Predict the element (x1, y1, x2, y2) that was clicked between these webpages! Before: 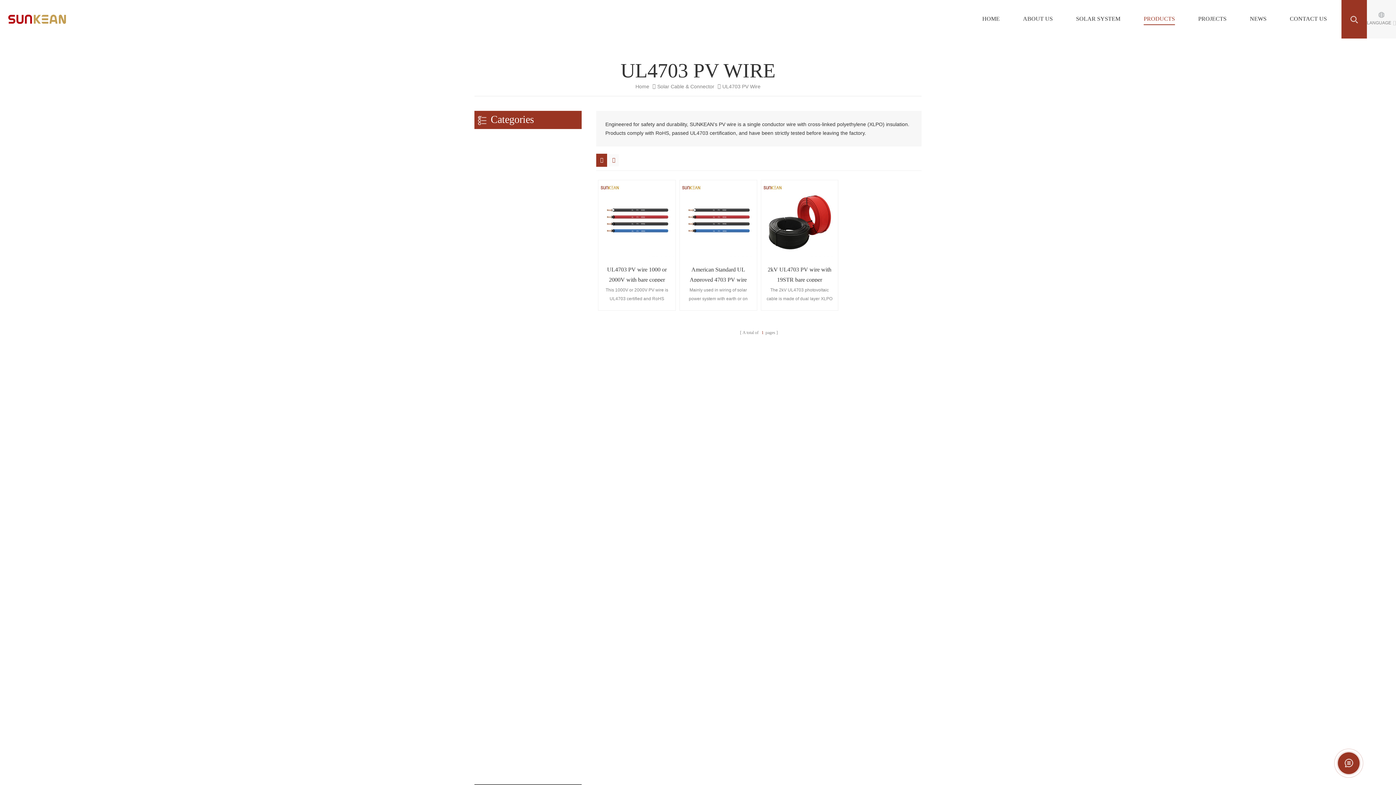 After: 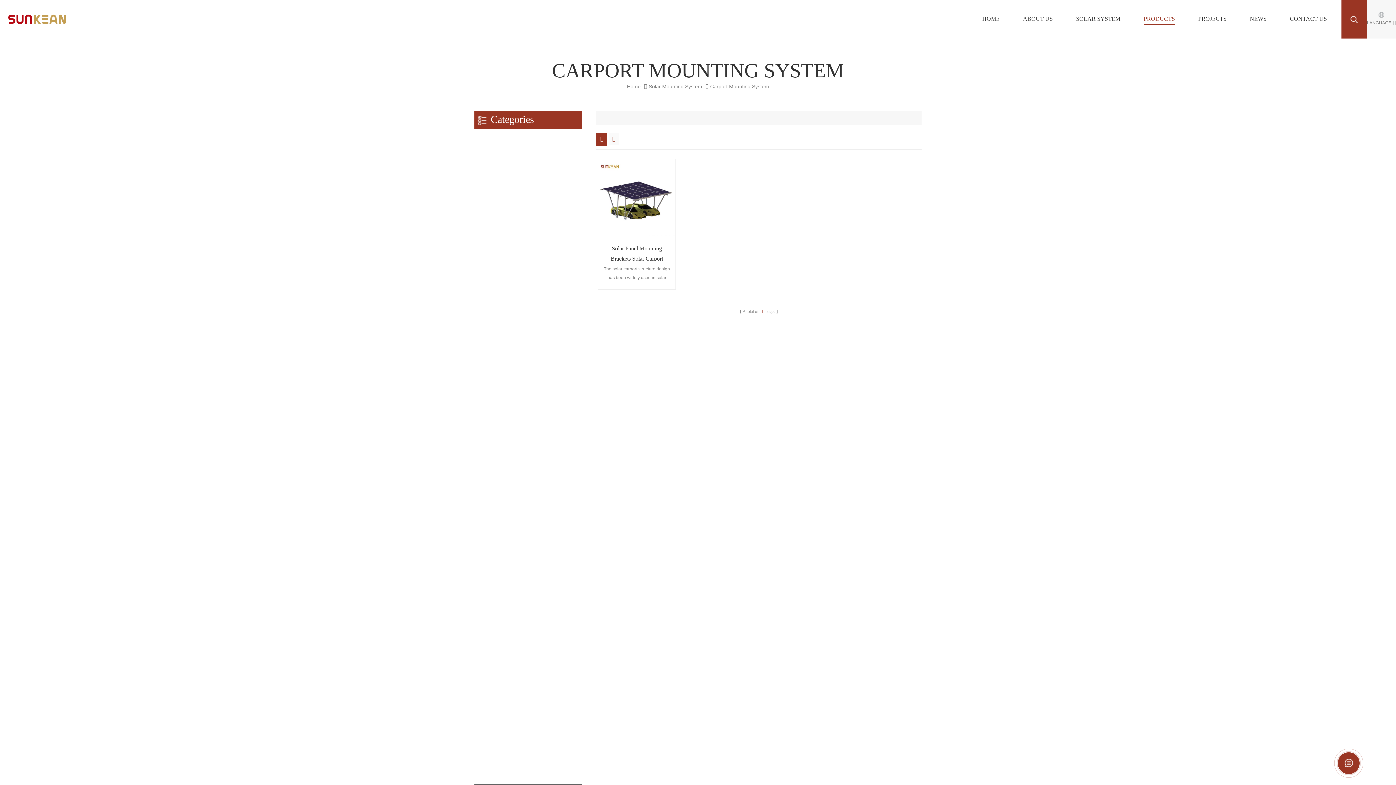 Action: label: Carport Mounting System bbox: (474, 676, 581, 690)